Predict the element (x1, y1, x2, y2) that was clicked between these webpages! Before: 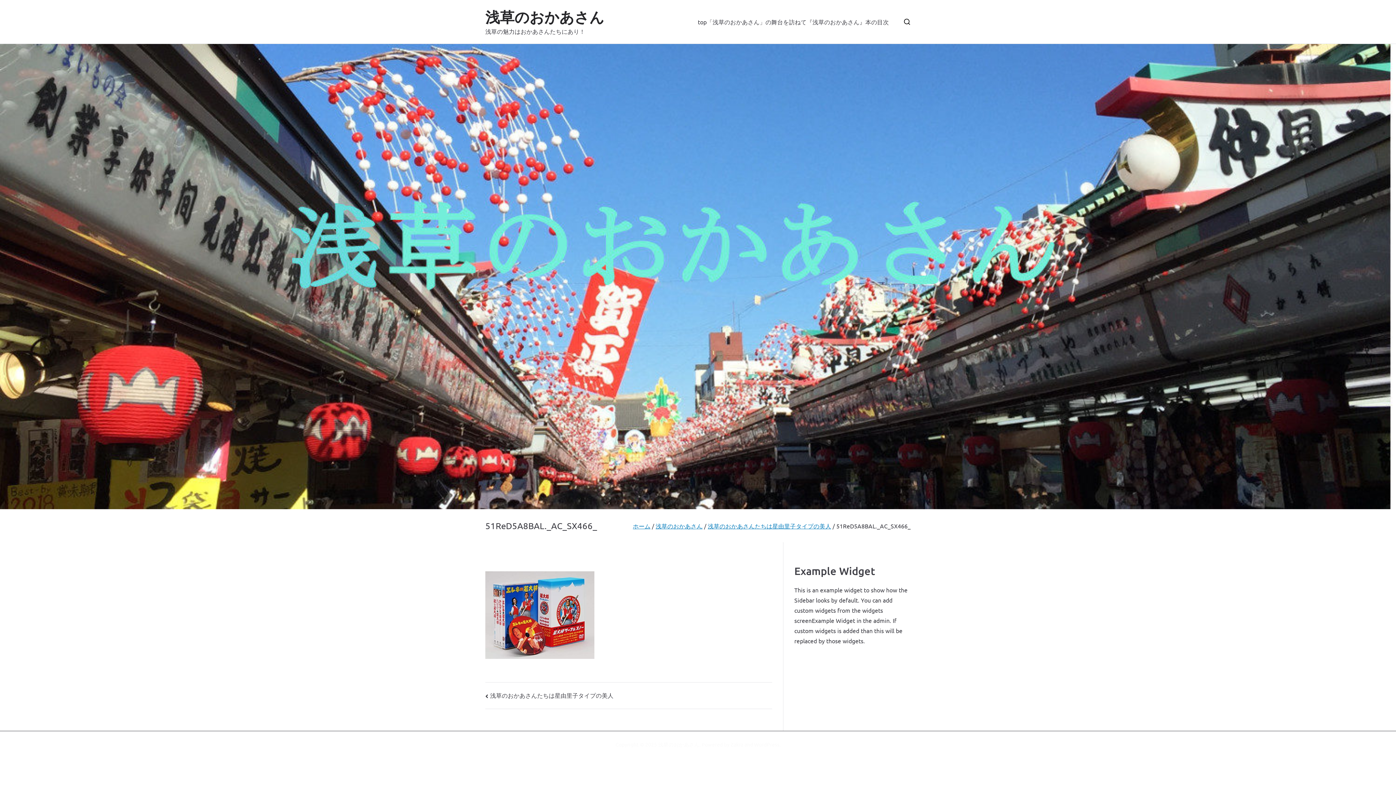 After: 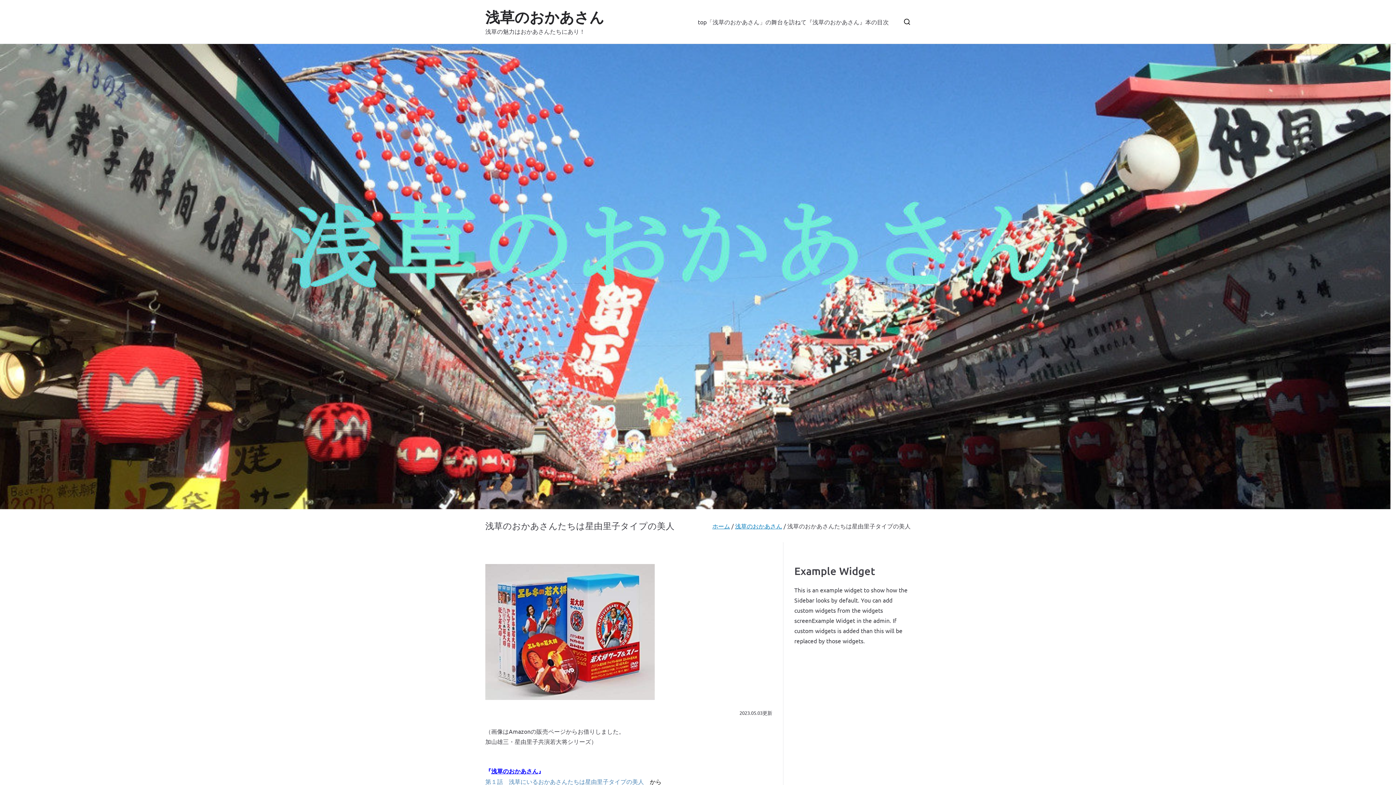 Action: label: 浅草のおかあさんたちは星由里子タイプの美人 bbox: (707, 522, 831, 529)